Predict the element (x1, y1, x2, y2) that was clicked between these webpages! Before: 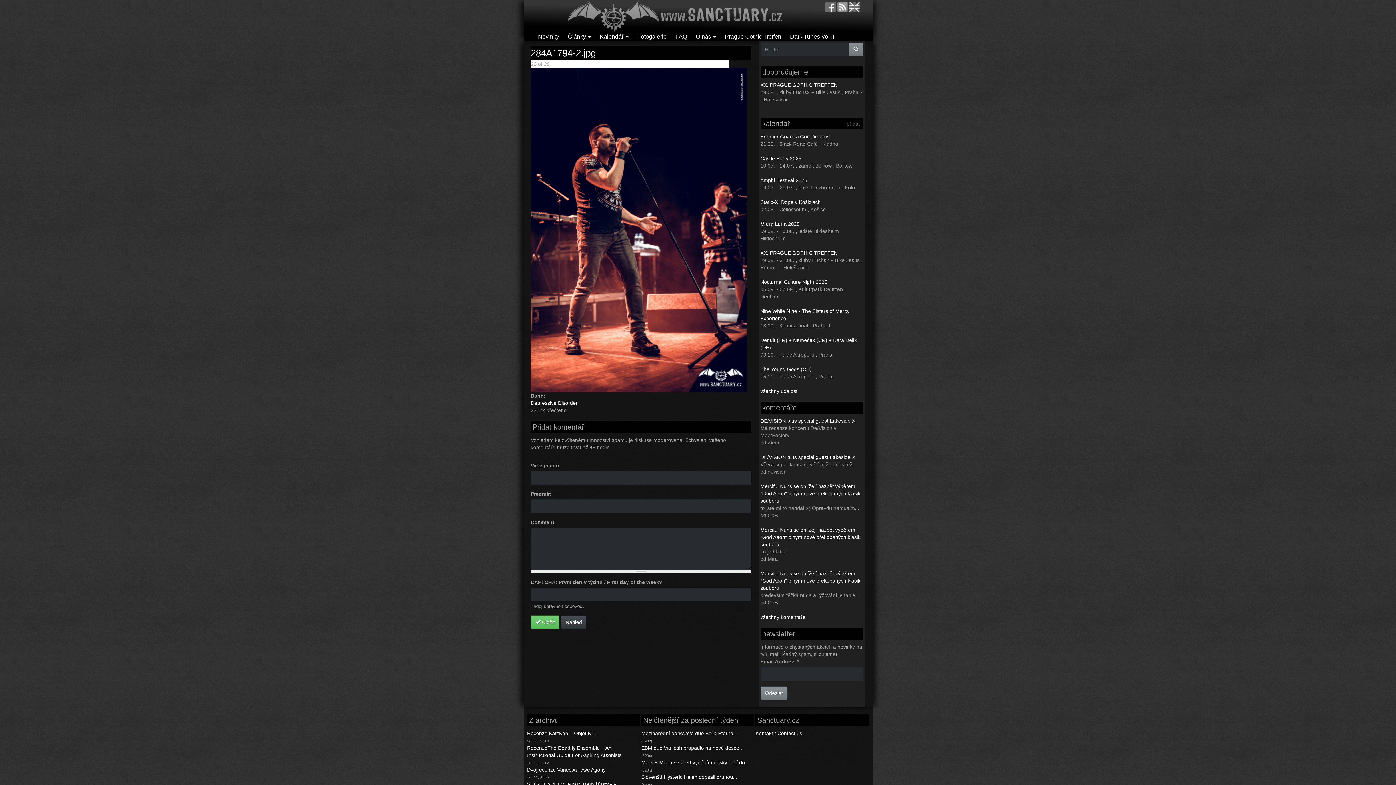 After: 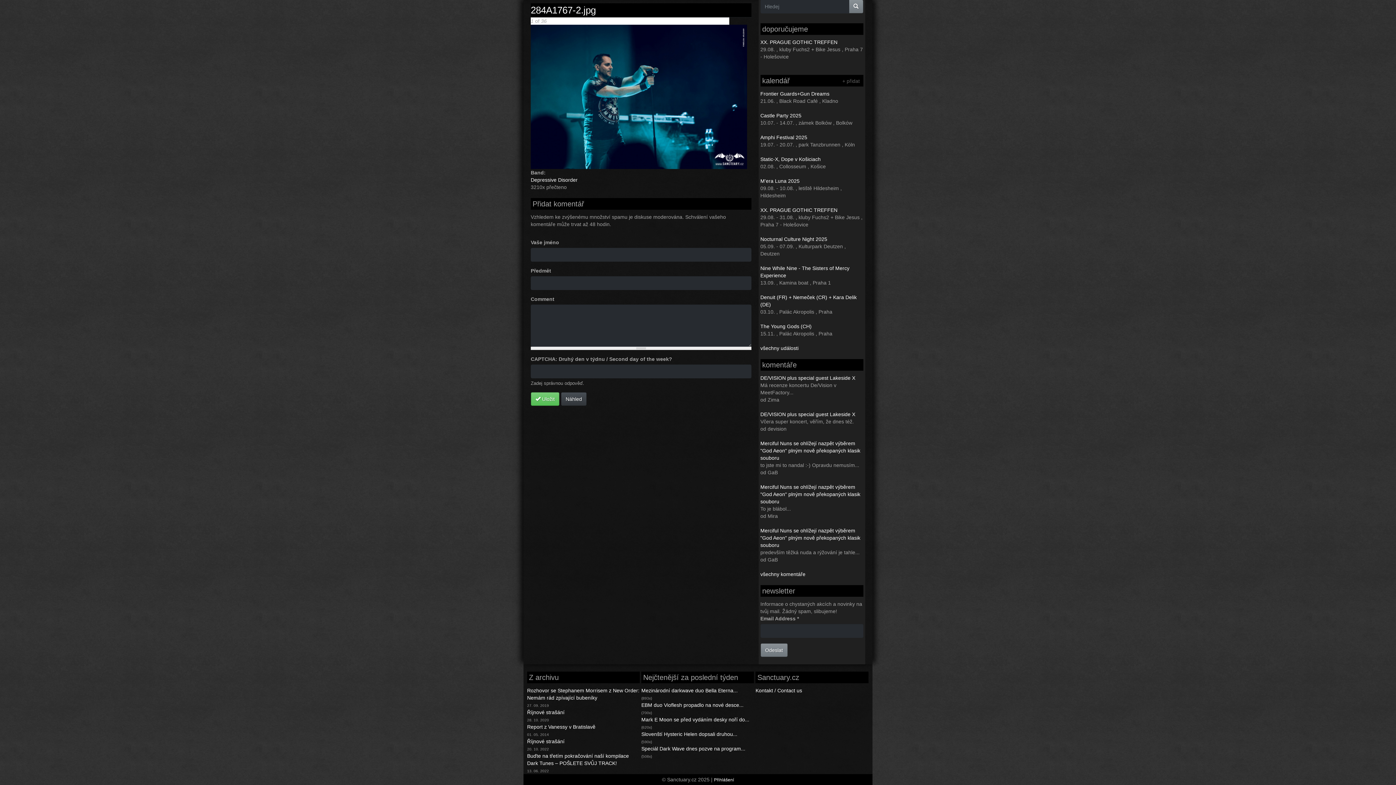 Action: bbox: (575, 61, 594, 66) label: << První